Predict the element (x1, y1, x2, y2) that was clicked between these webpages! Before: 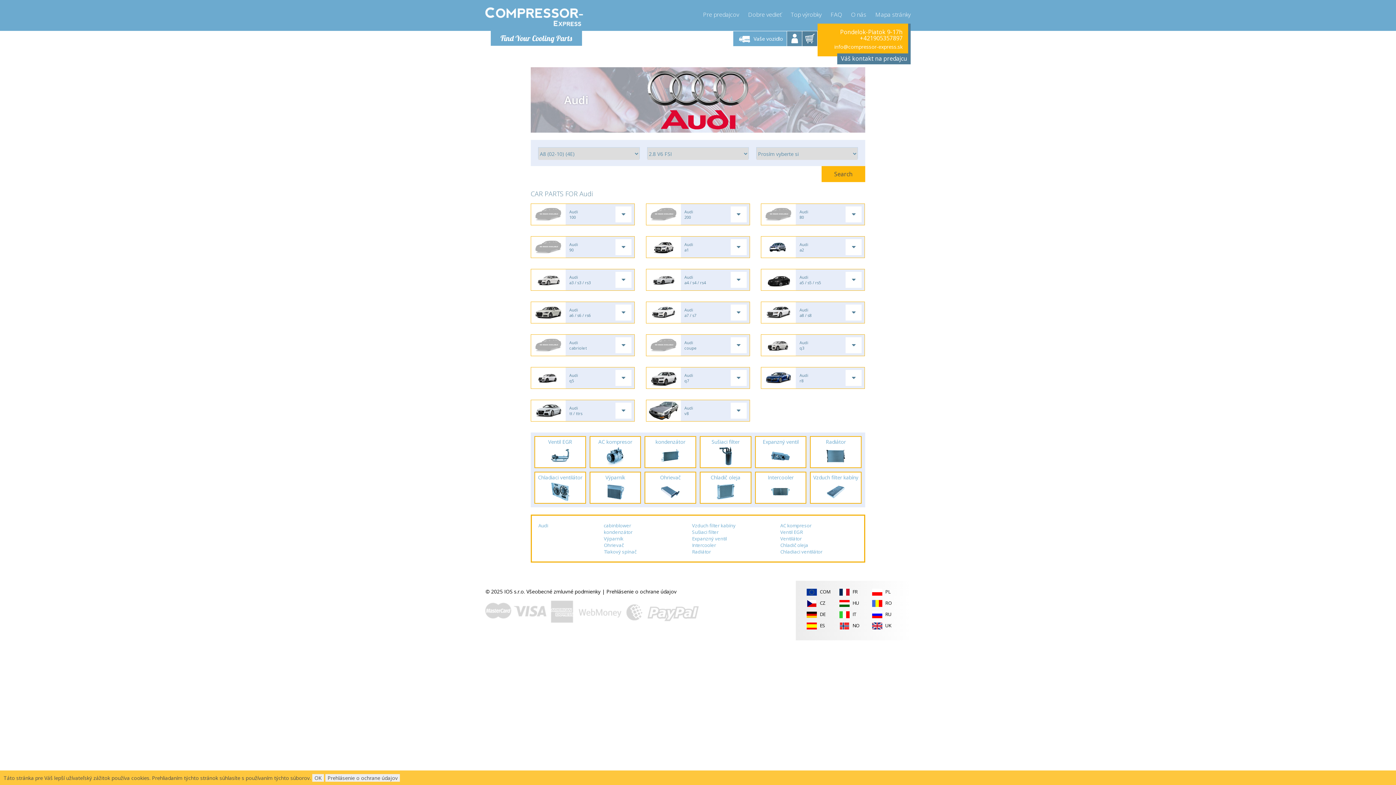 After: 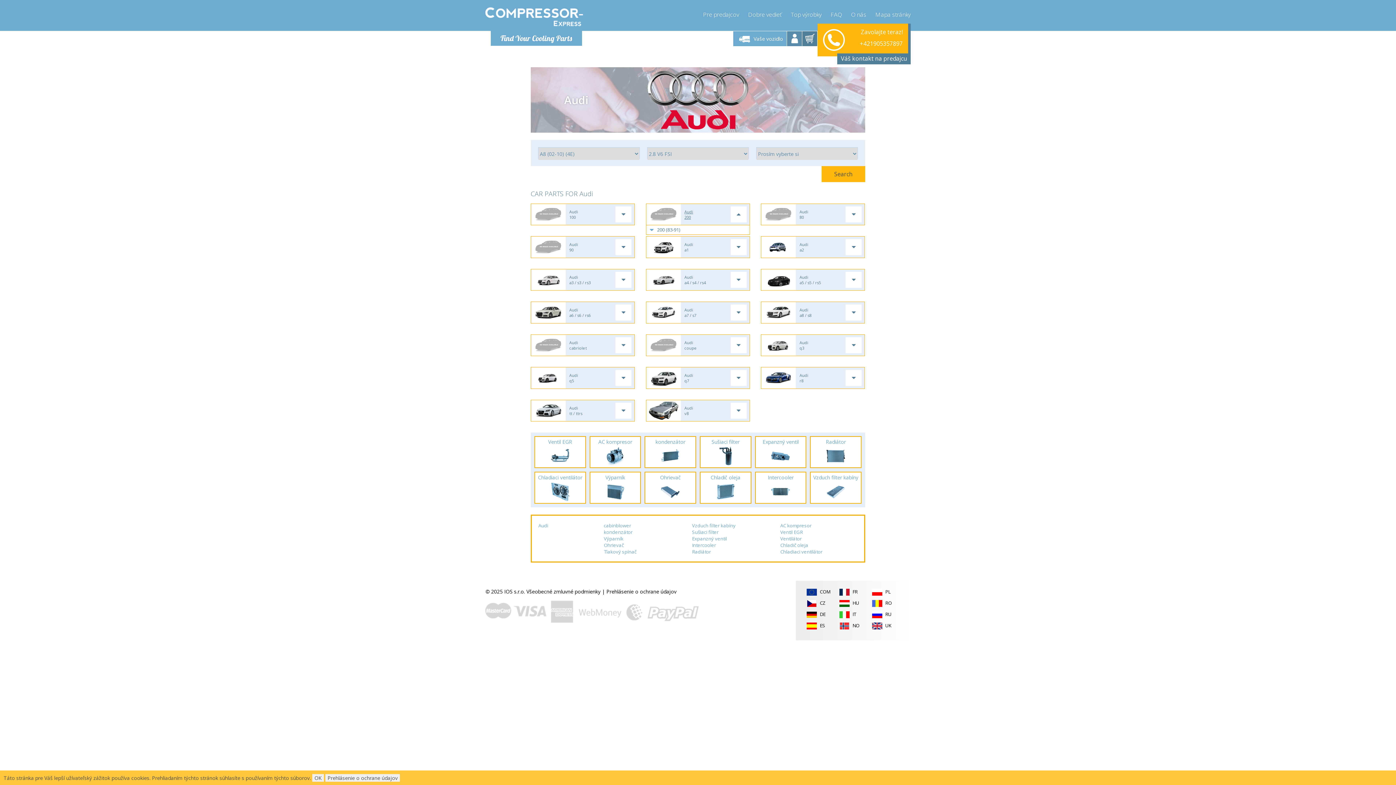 Action: label: Audi
200 bbox: (646, 203, 750, 225)